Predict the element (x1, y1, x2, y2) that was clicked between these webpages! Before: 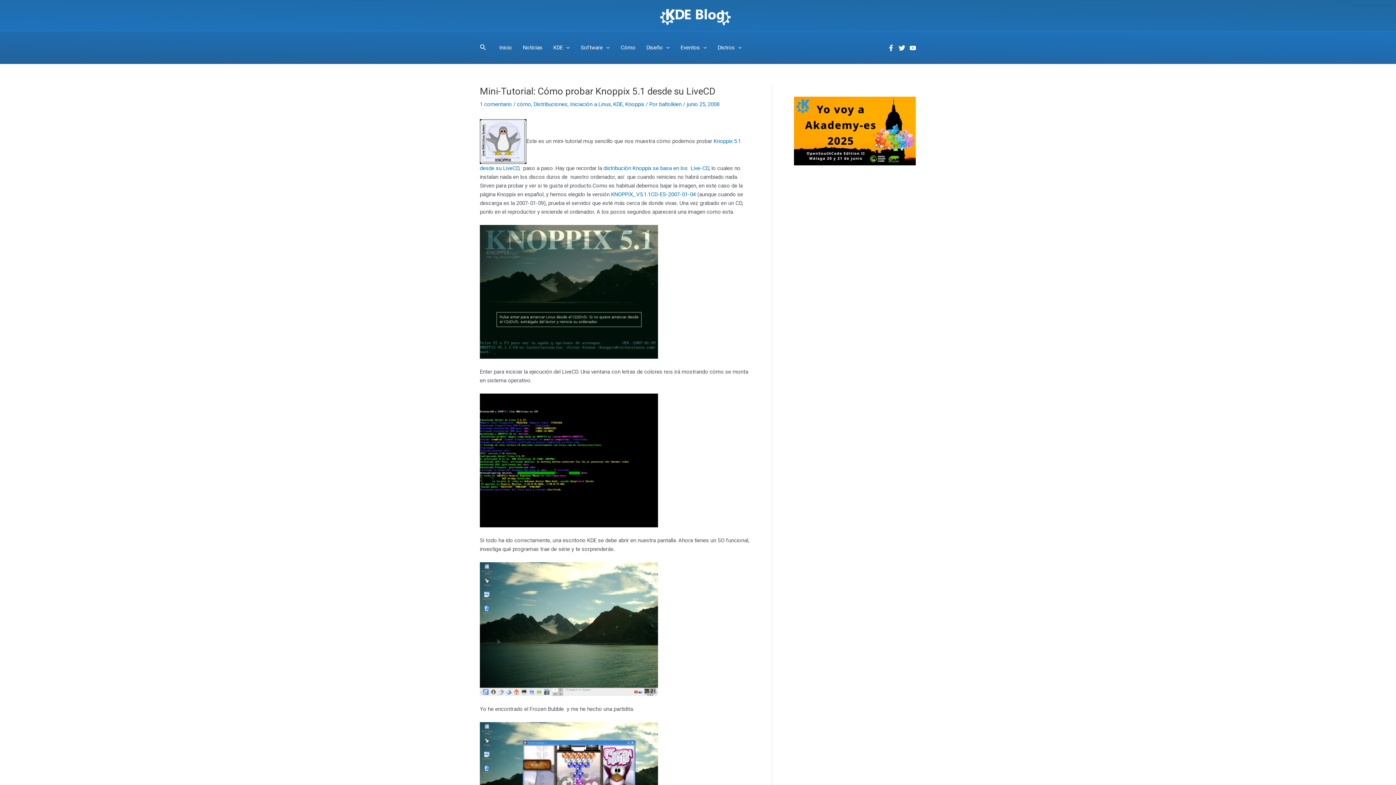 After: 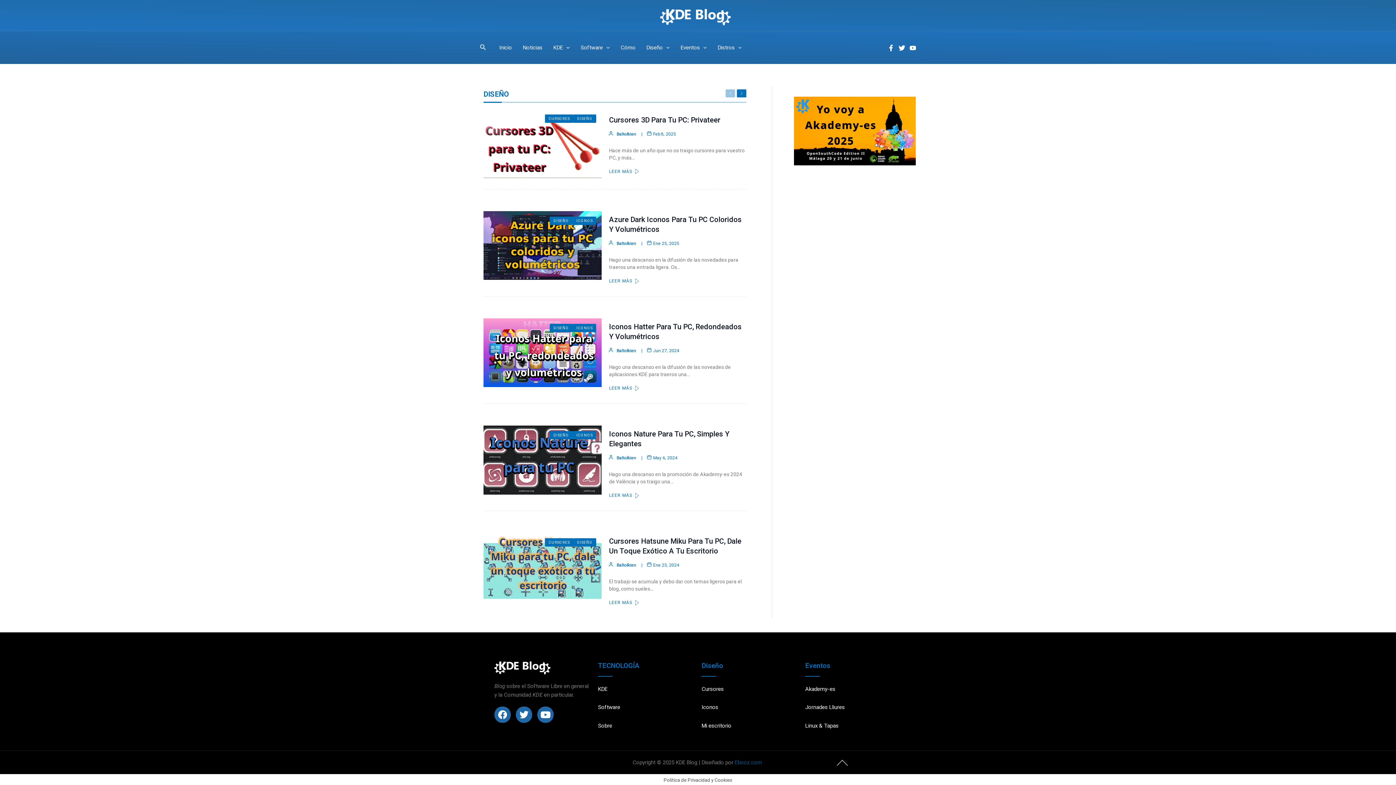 Action: label: Diseño bbox: (641, 35, 675, 60)